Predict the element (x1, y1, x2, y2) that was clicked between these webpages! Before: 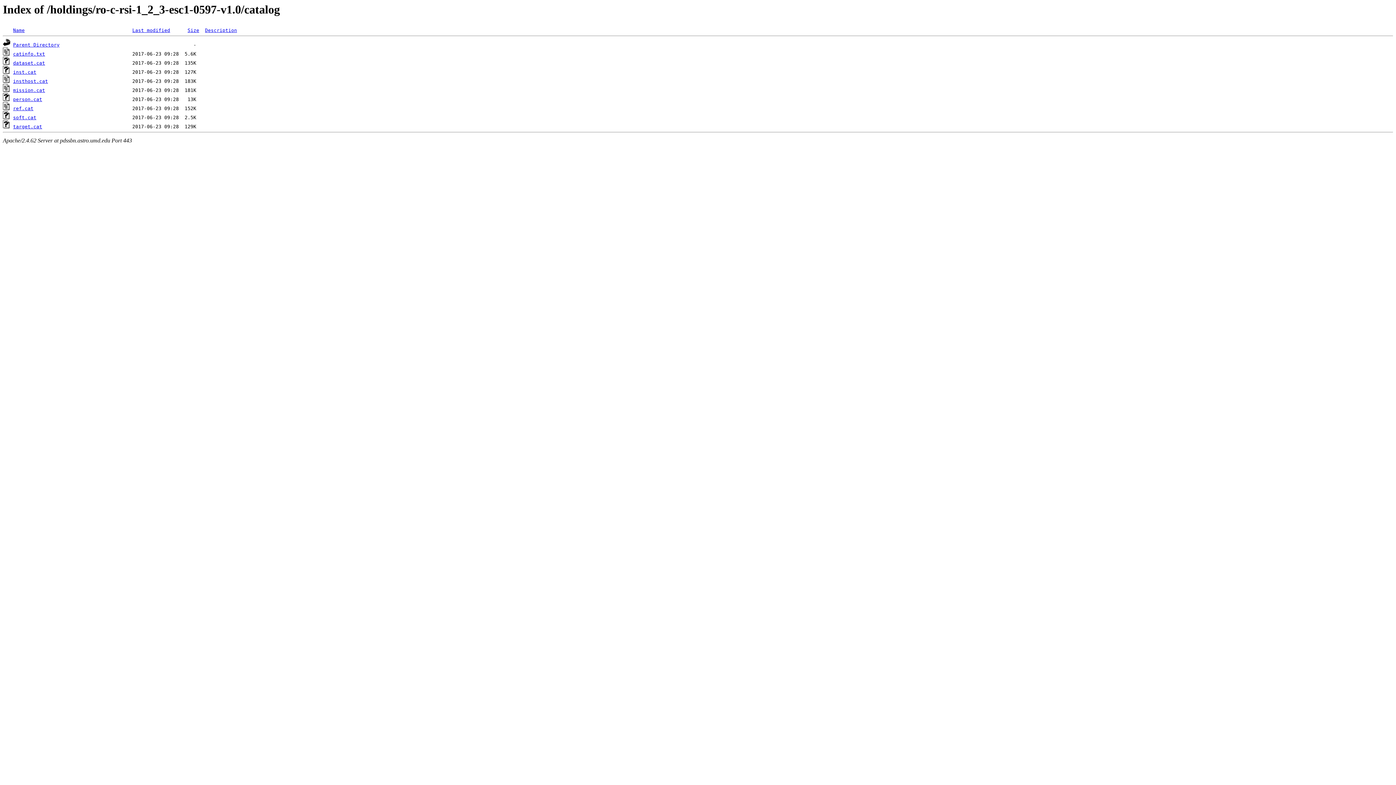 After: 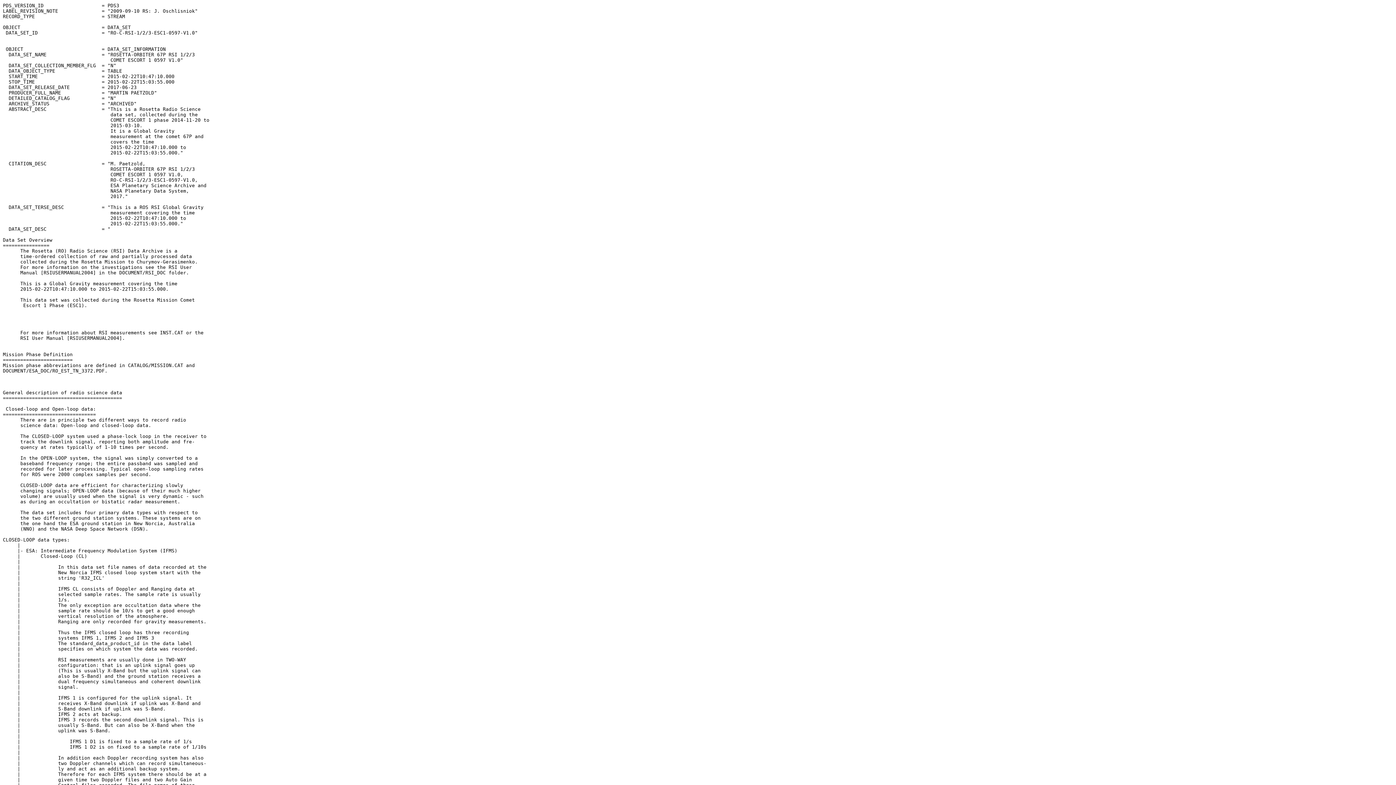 Action: bbox: (2, 60, 10, 65)